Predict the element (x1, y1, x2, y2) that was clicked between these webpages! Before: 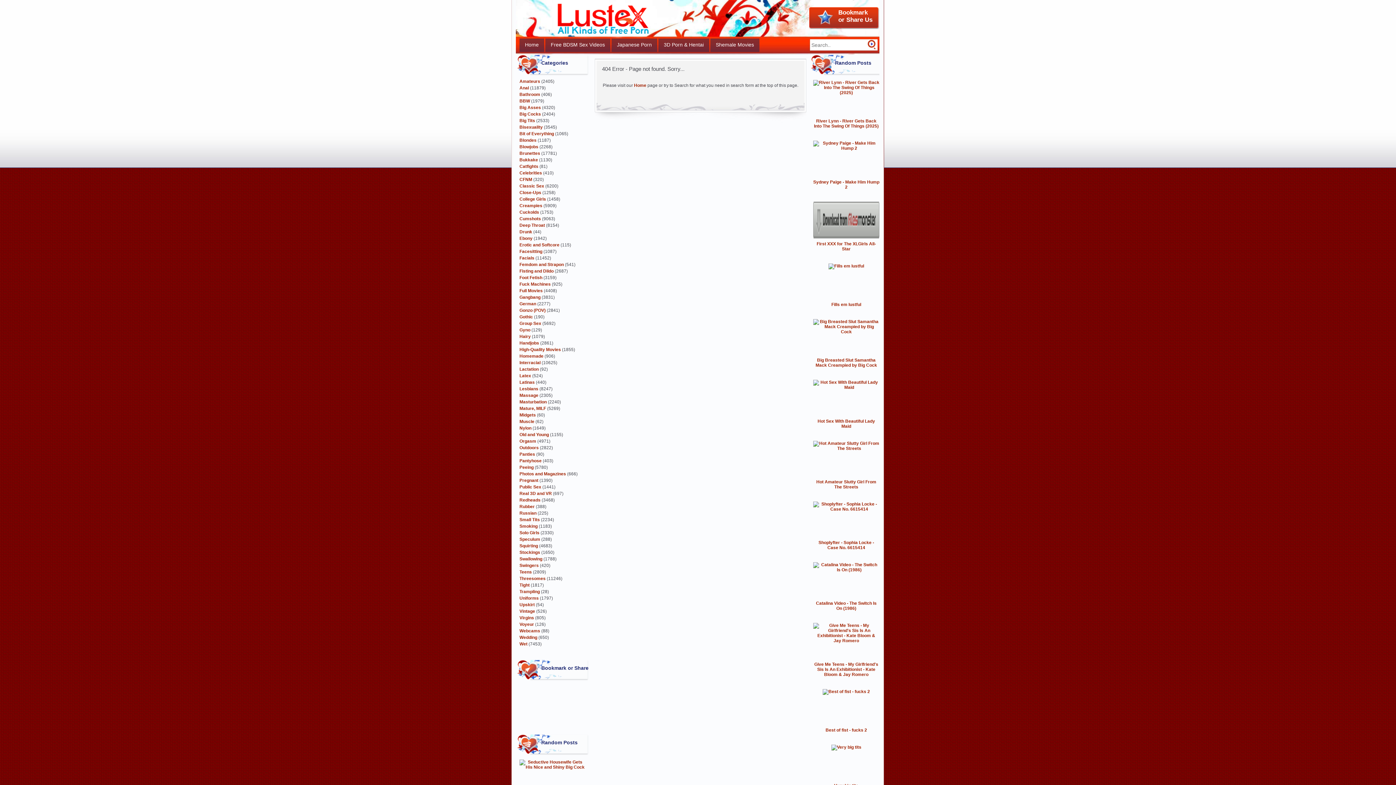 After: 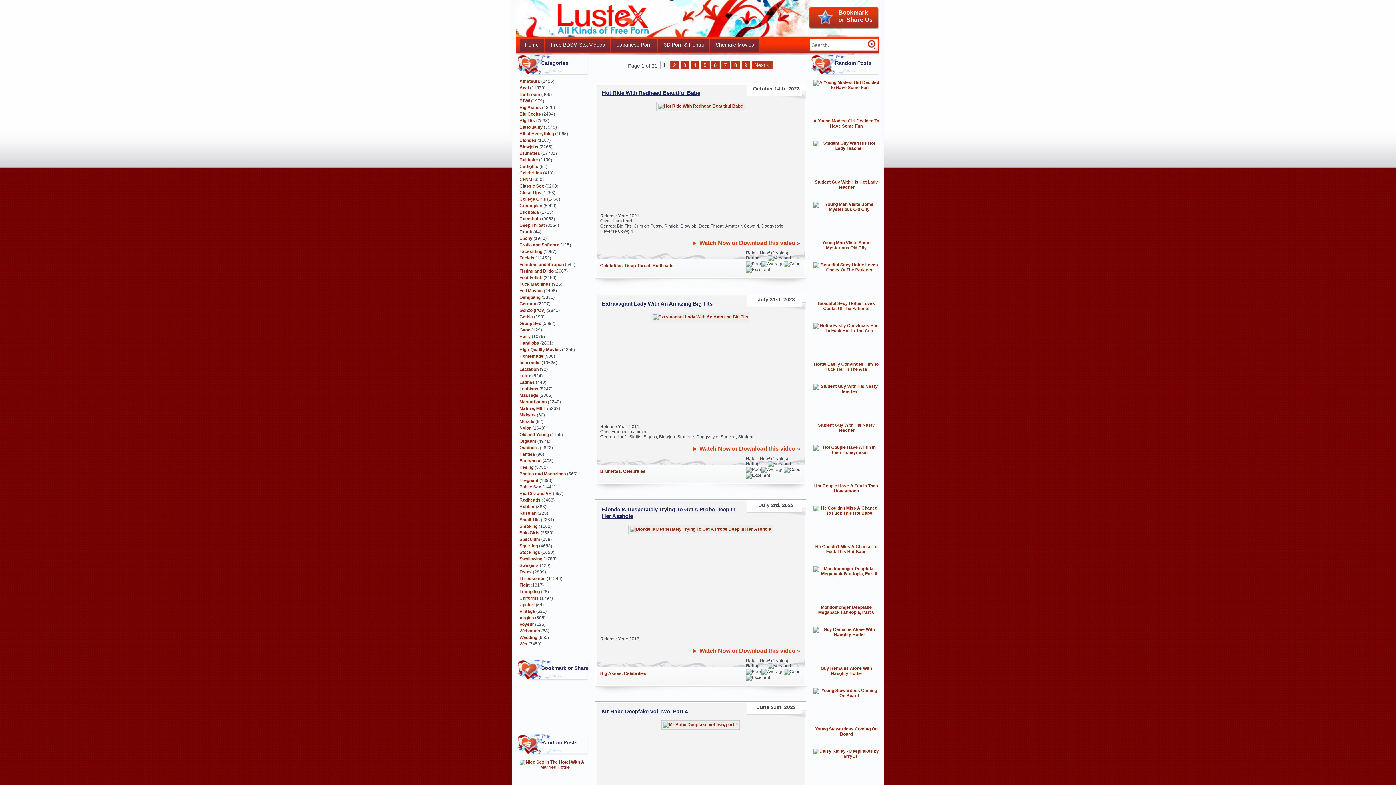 Action: bbox: (519, 170, 542, 175) label: Celebrities